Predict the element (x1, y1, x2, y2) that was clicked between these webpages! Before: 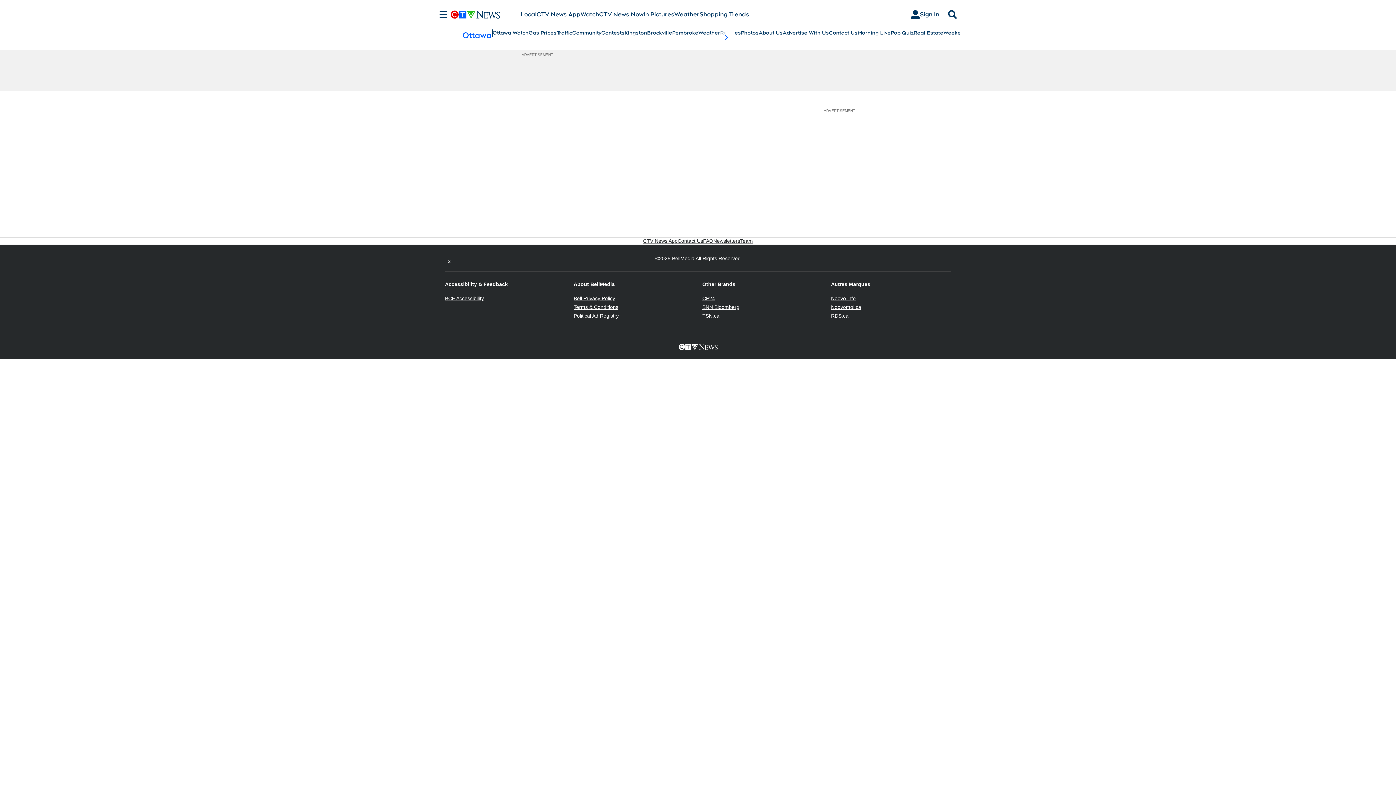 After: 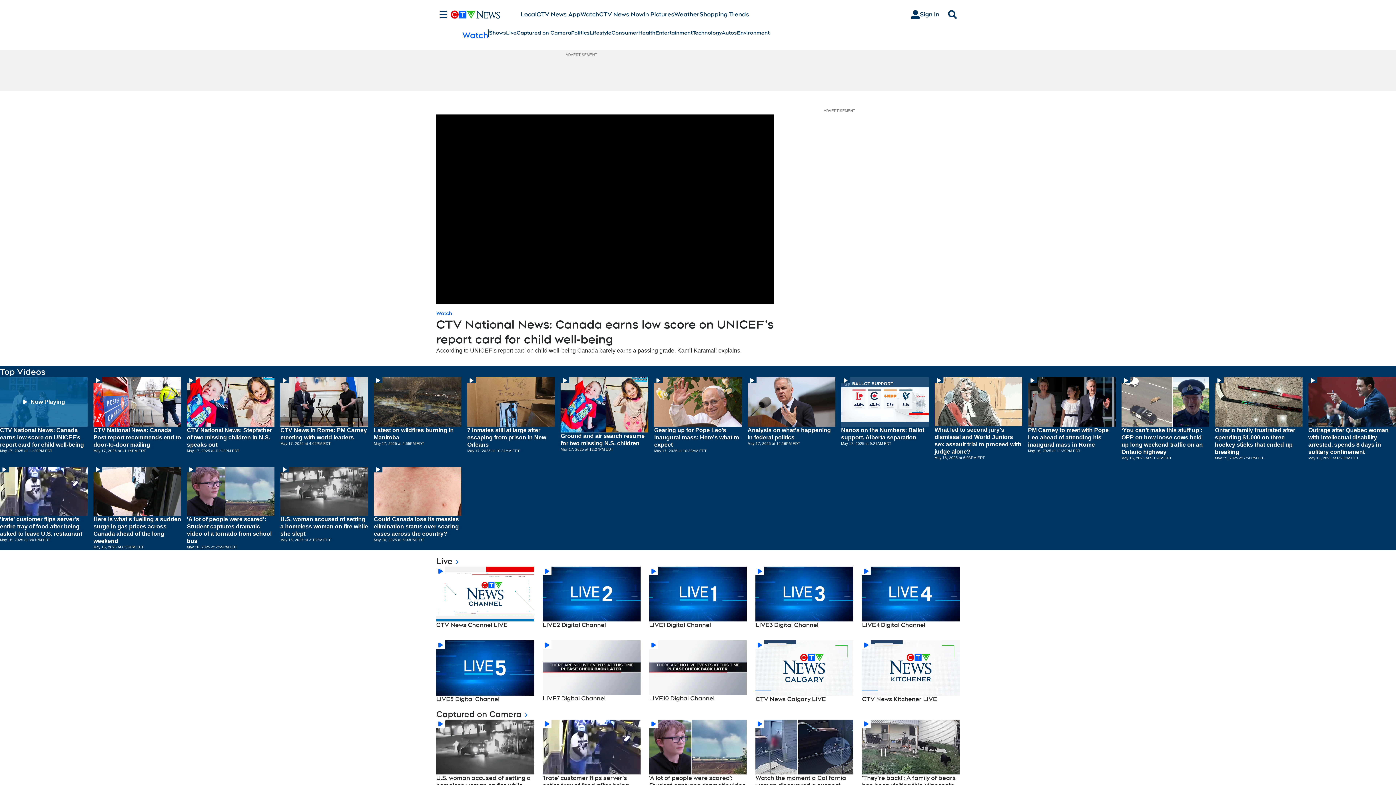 Action: bbox: (580, 10, 599, 18) label: Watch